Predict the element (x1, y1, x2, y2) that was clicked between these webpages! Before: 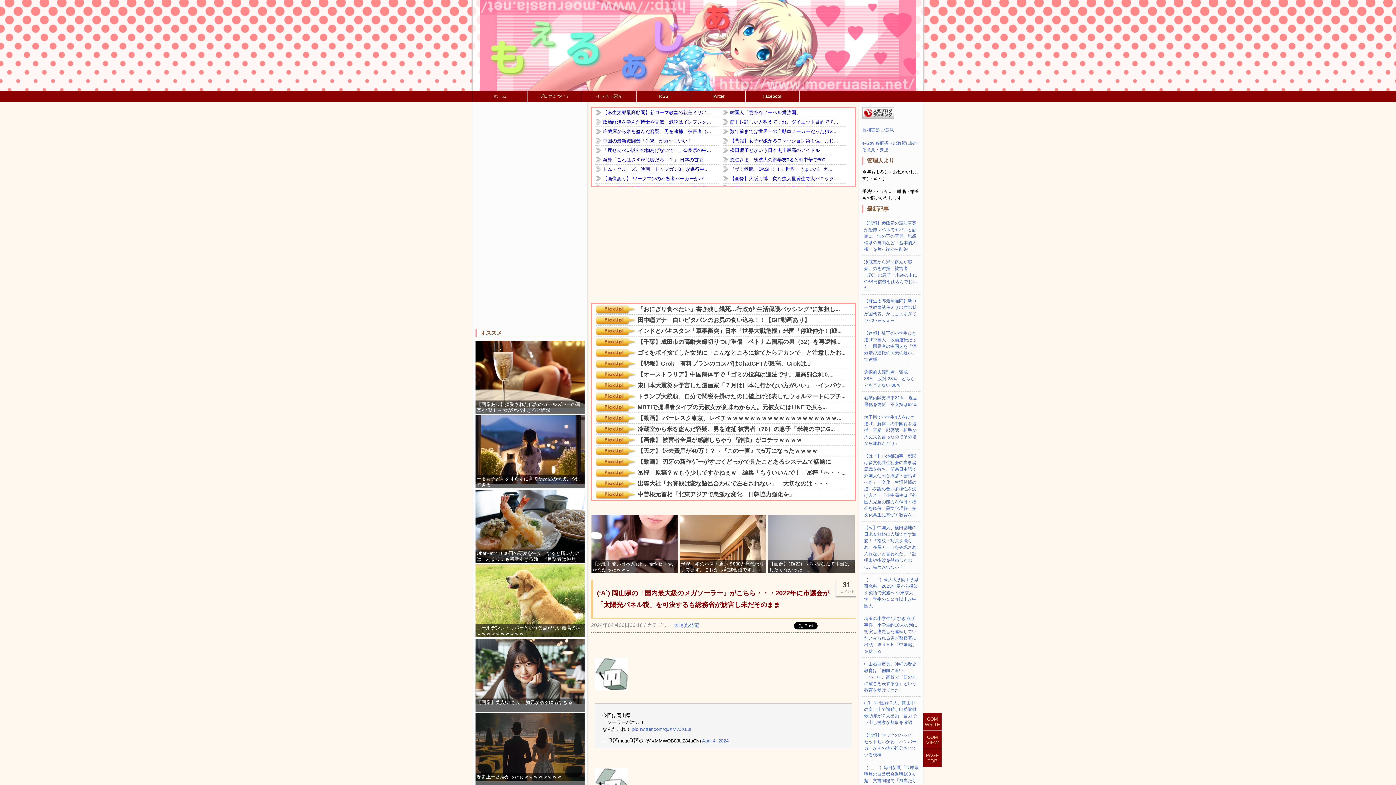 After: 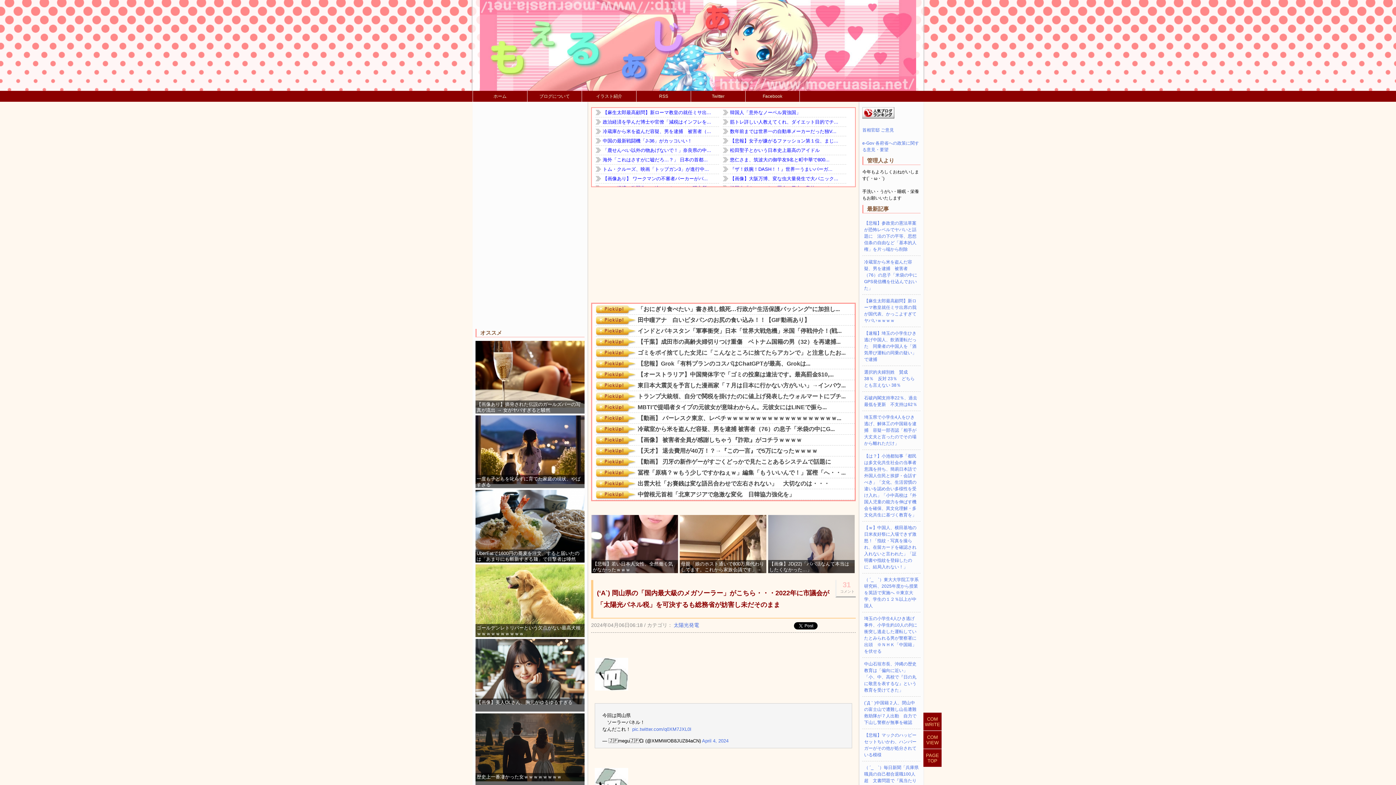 Action: bbox: (835, 580, 856, 597) label: 31

コメント